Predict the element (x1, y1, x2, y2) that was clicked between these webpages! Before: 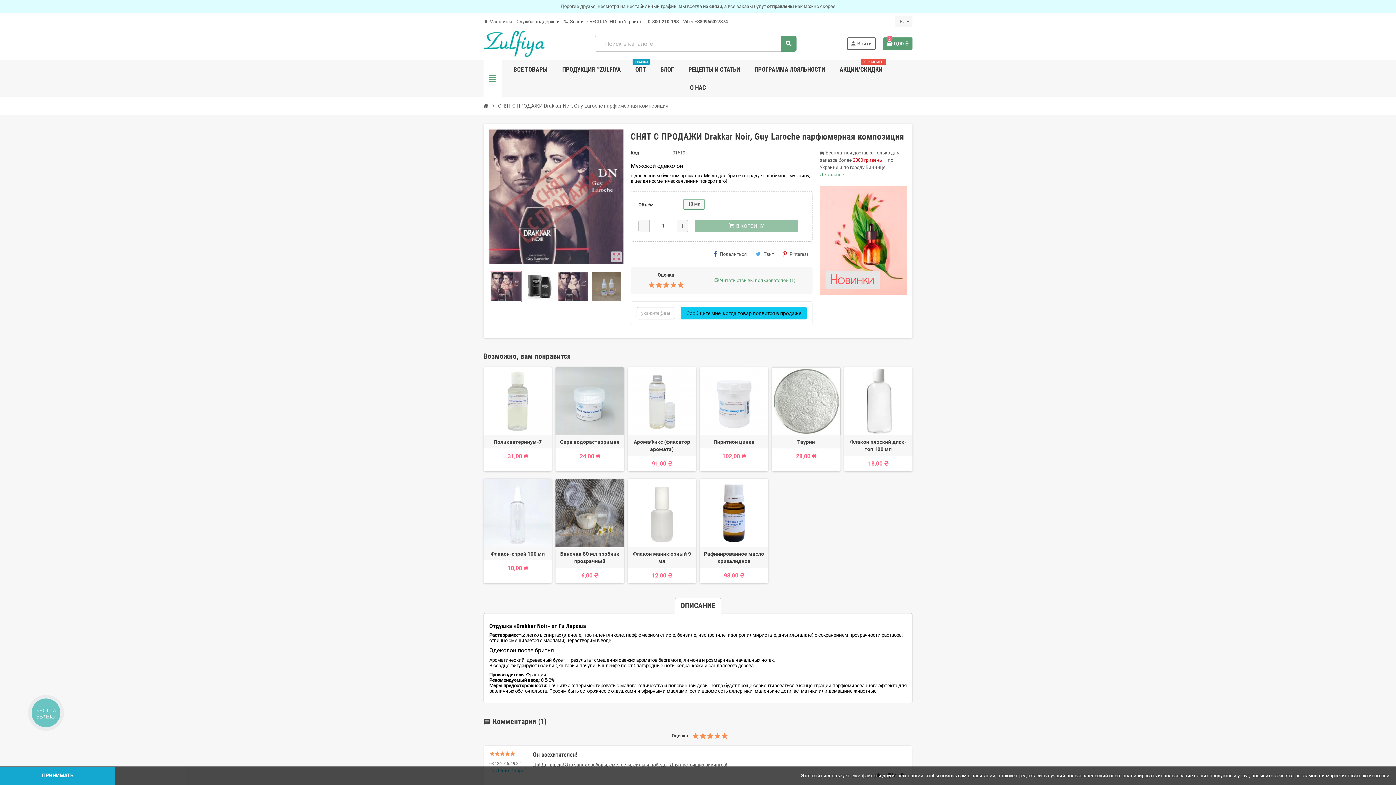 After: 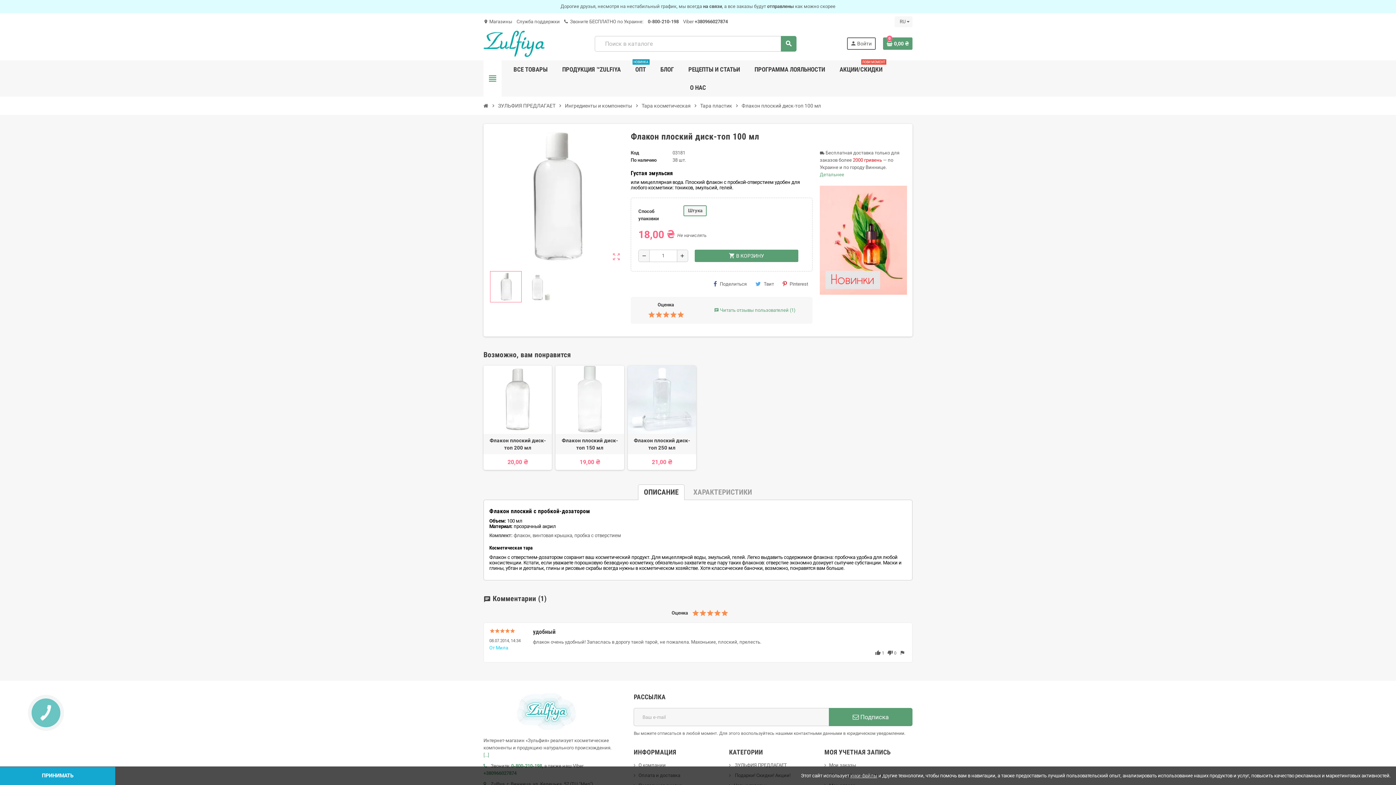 Action: label: Флакон плоский диск-топ 100 мл bbox: (846, 438, 910, 453)